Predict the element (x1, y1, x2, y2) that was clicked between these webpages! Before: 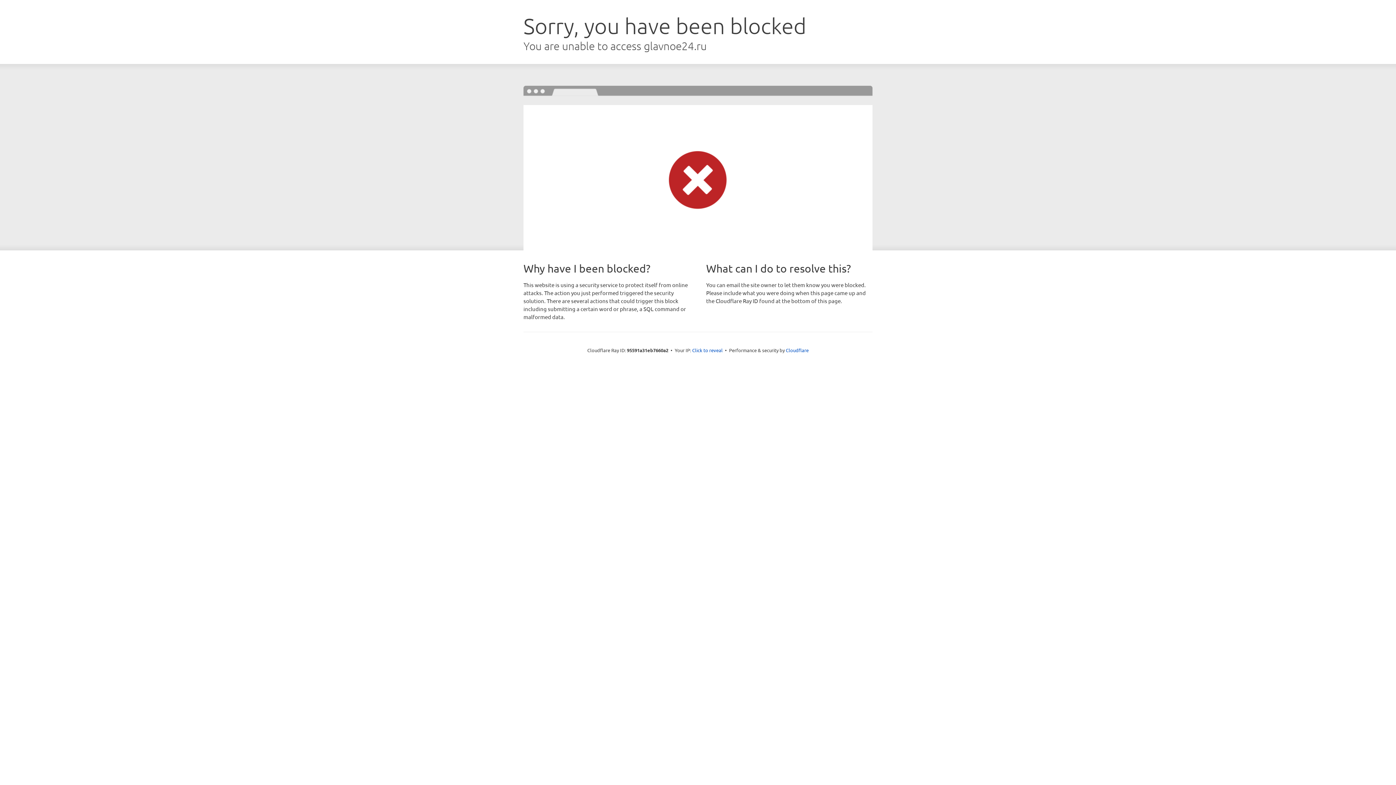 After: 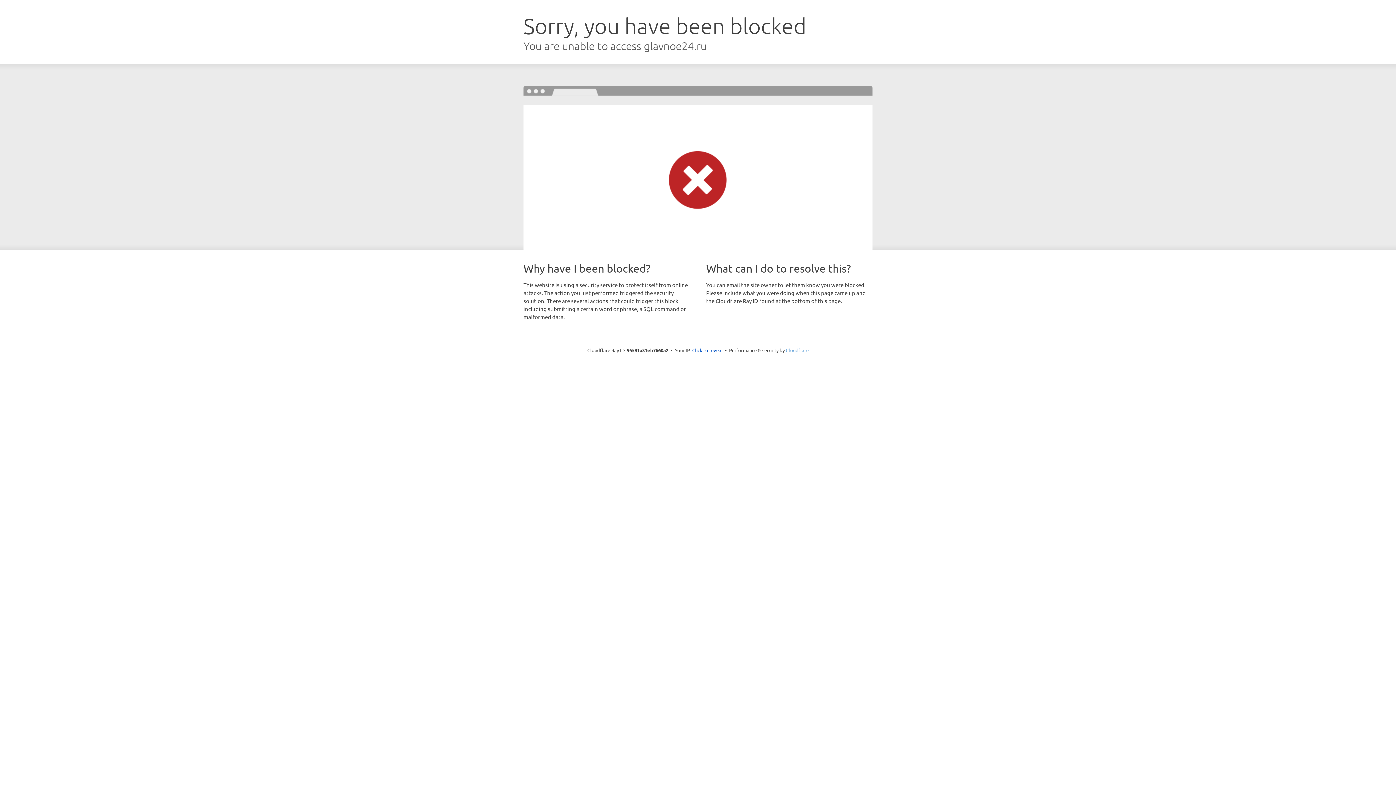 Action: label: Cloudflare bbox: (786, 347, 808, 353)